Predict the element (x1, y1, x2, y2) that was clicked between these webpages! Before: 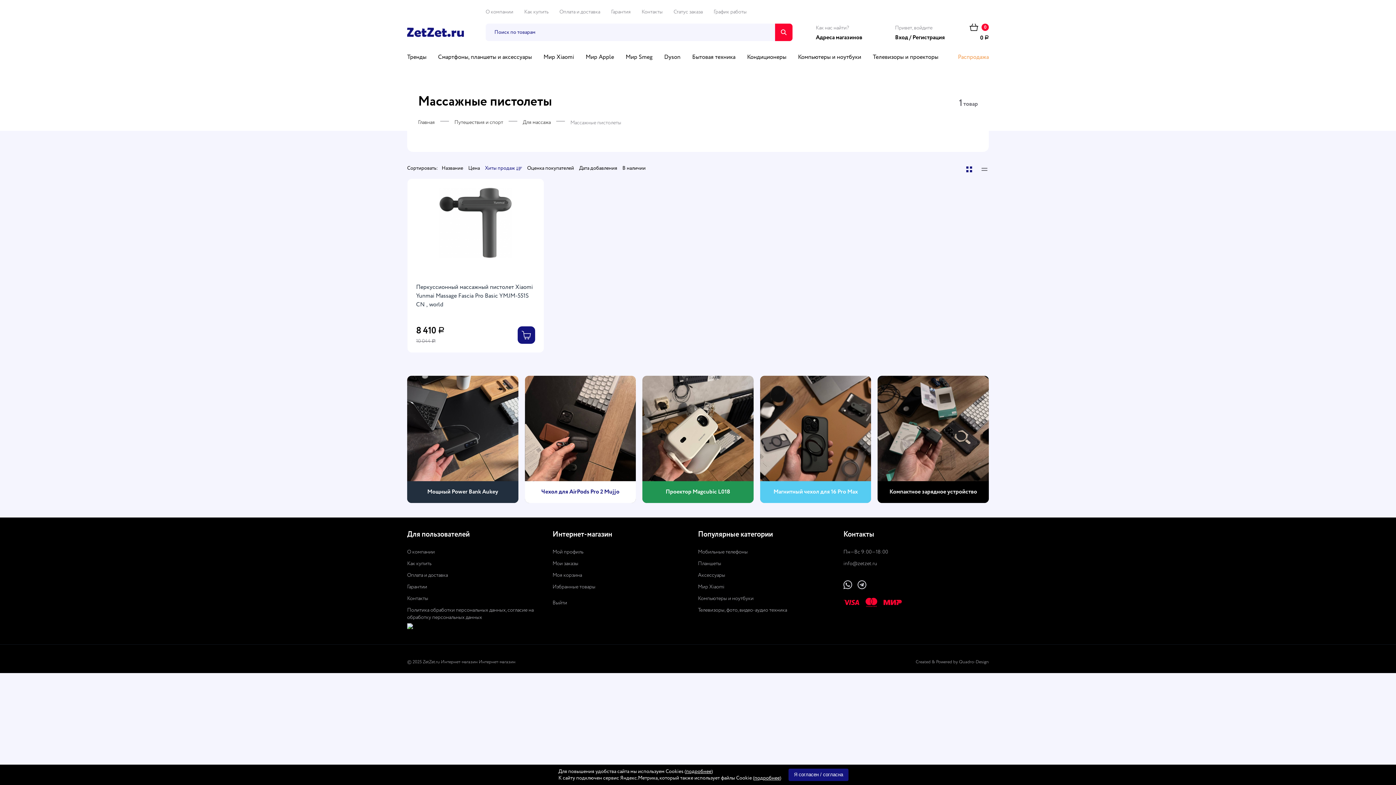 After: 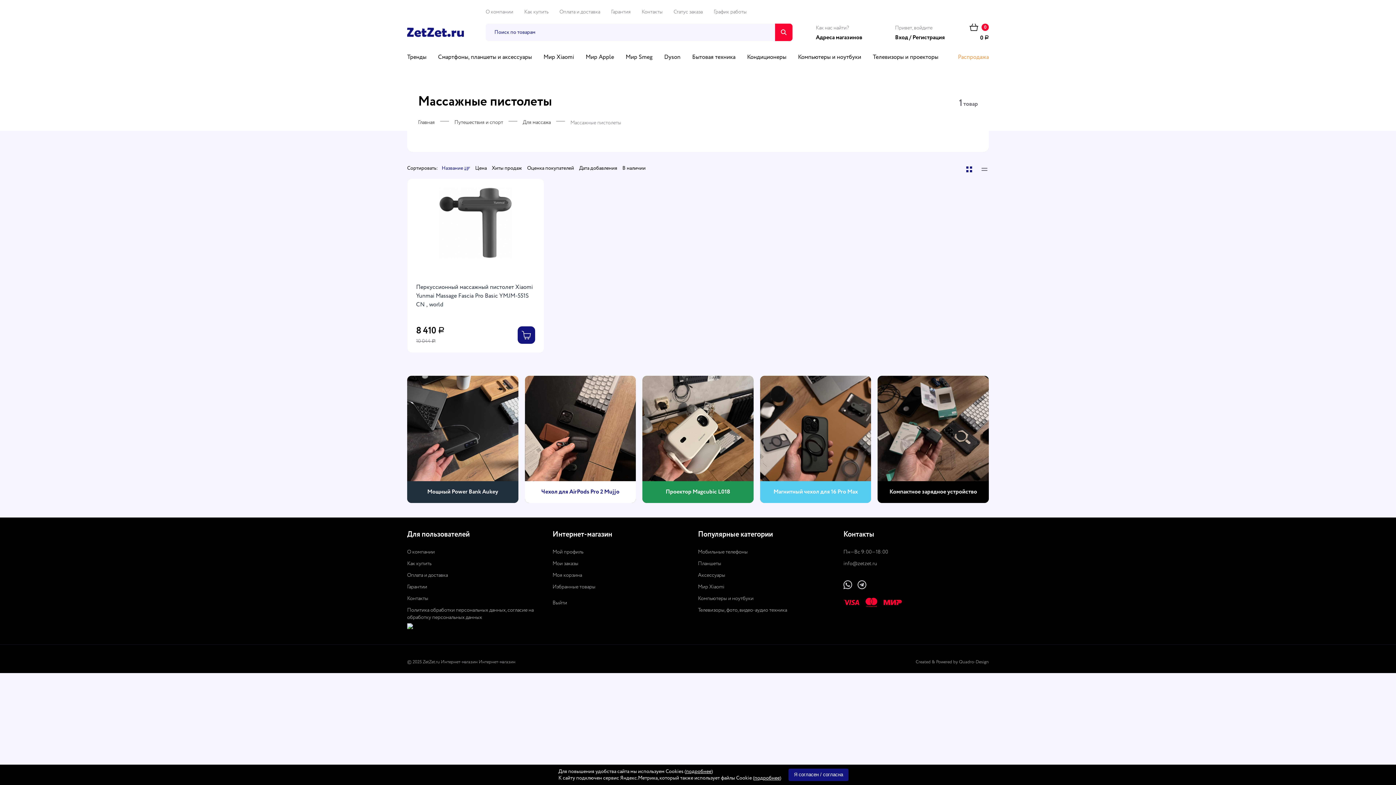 Action: bbox: (440, 165, 464, 171) label: Название